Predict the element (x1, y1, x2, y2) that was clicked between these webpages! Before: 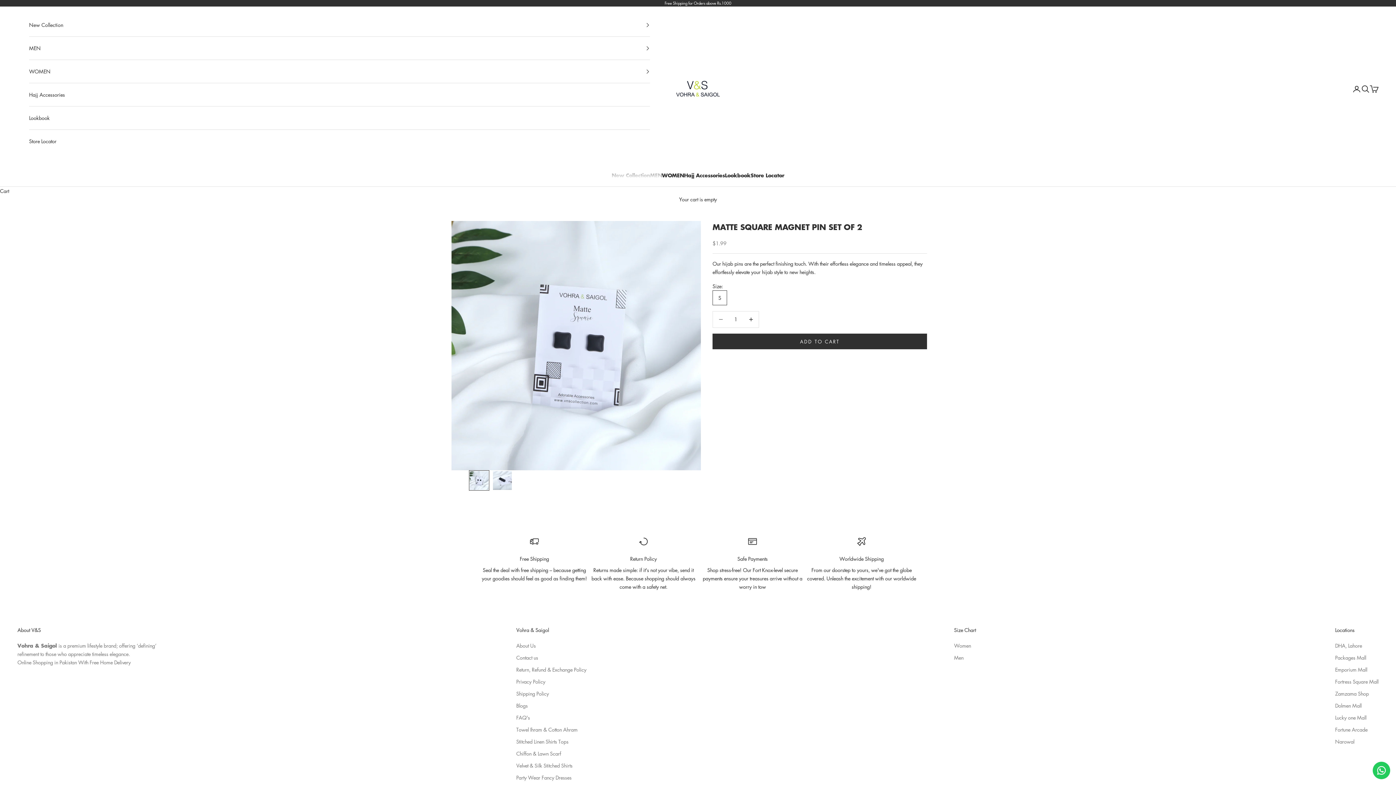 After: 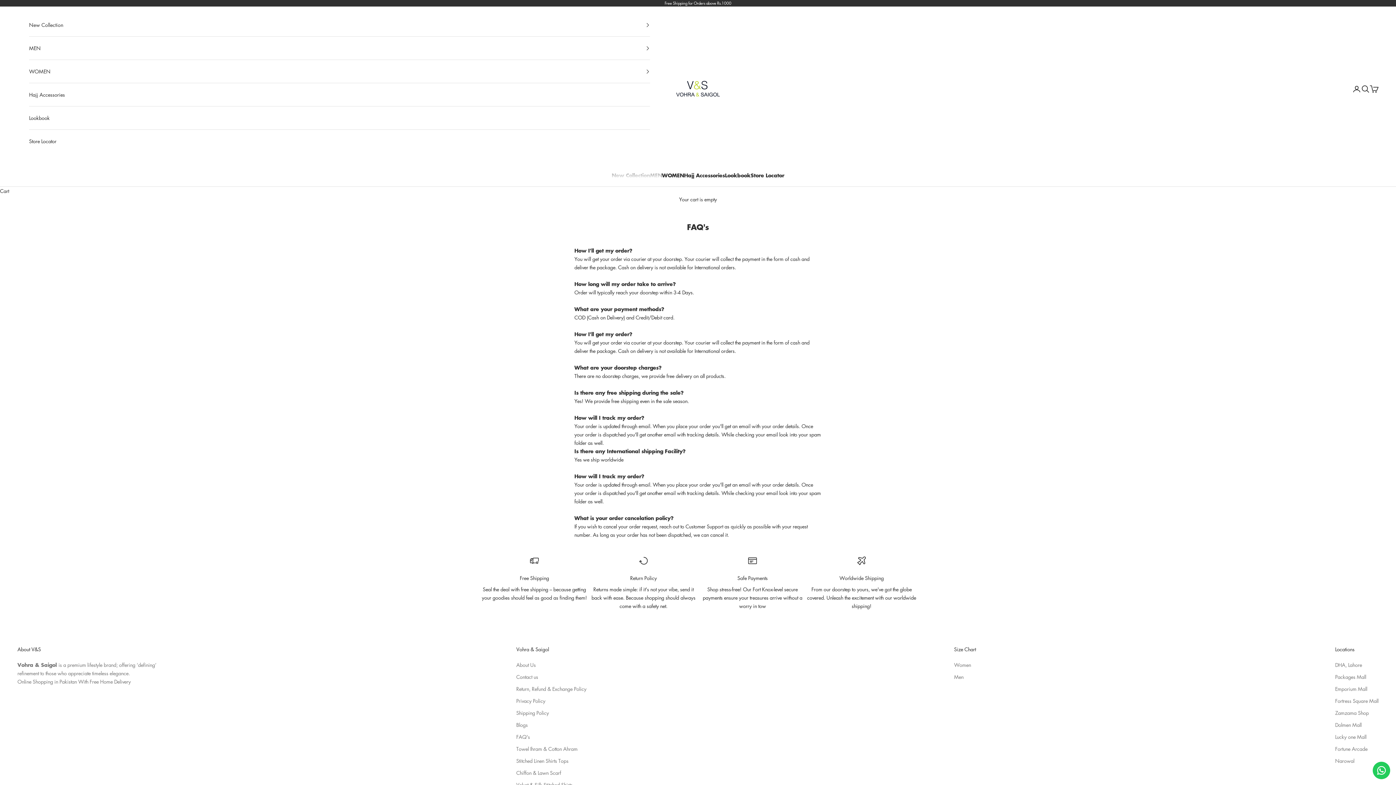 Action: label: FAQ's bbox: (516, 714, 530, 721)